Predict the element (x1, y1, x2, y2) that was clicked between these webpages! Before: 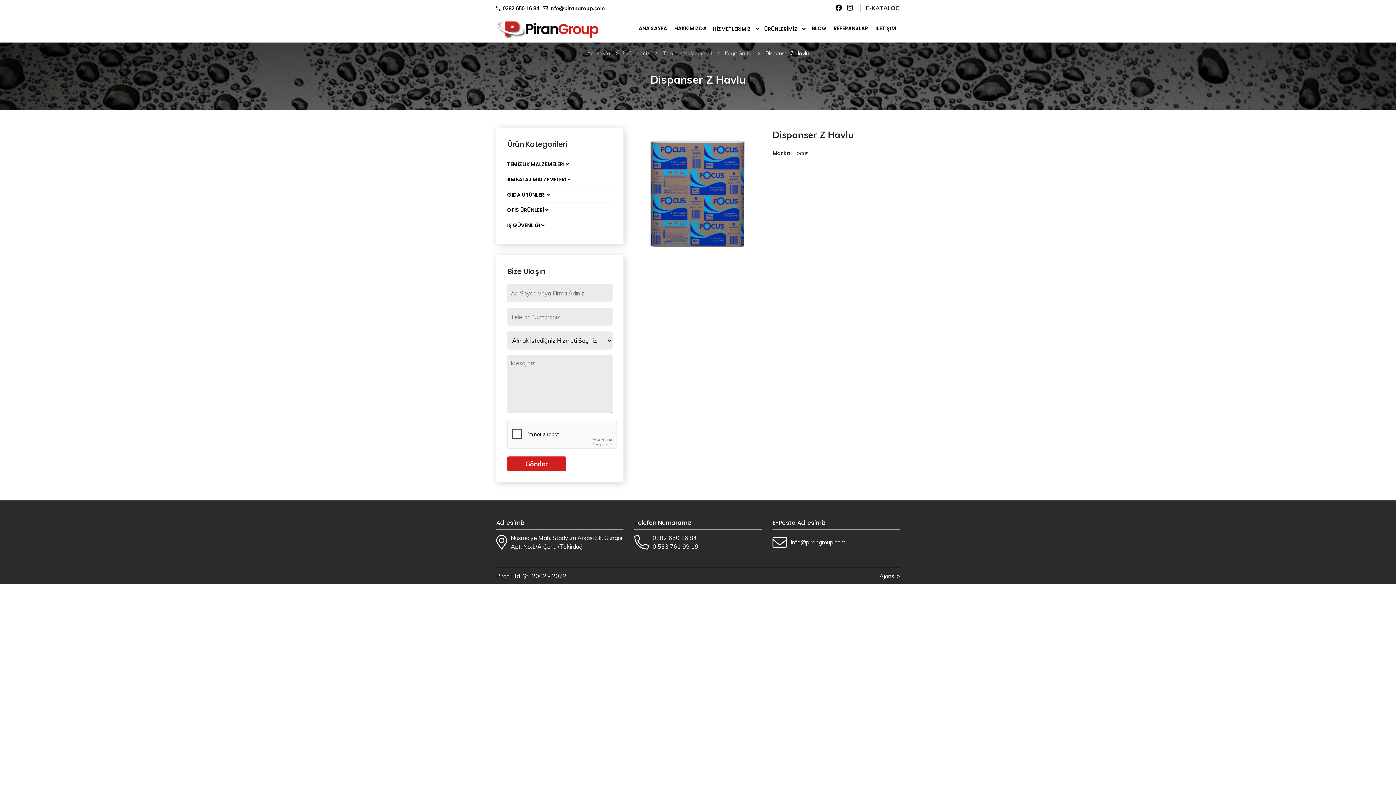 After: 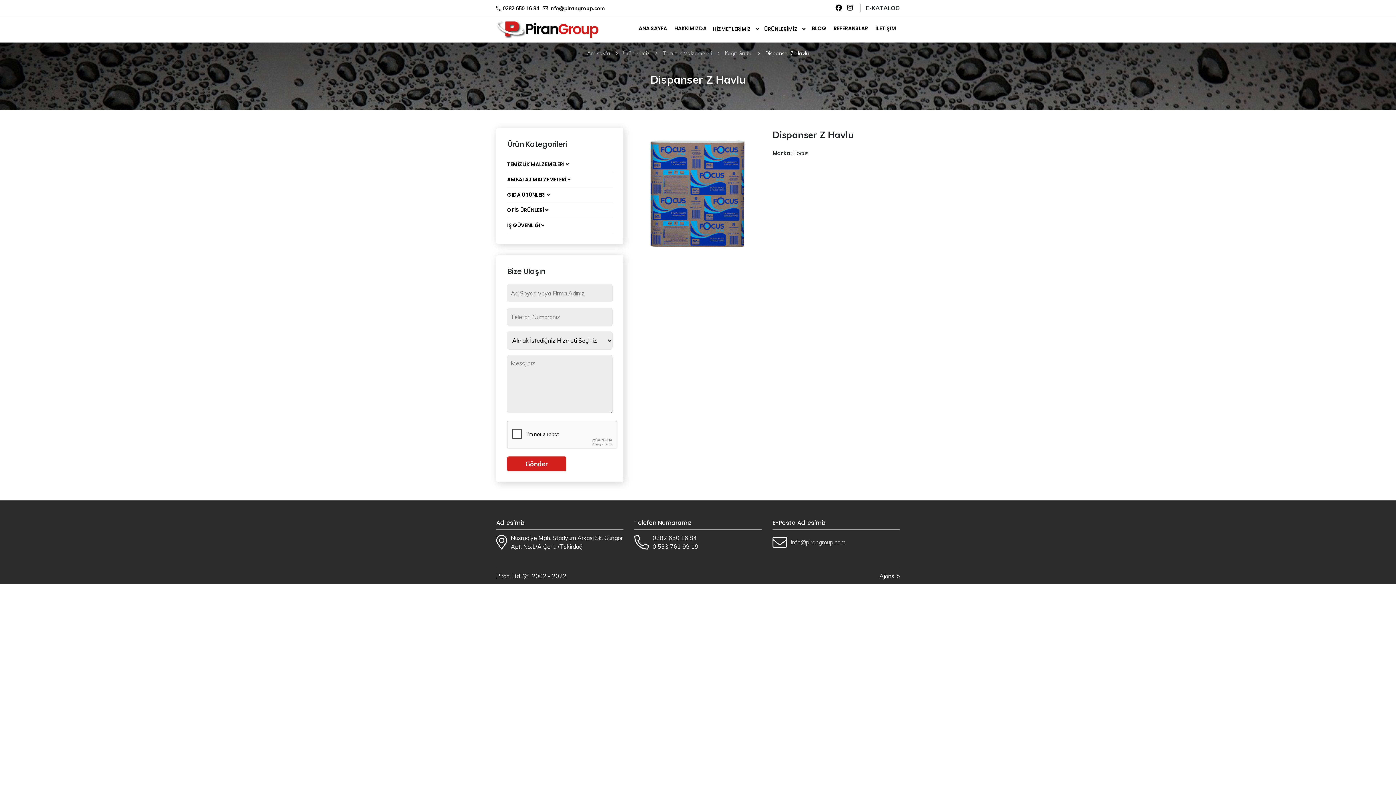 Action: label: info@pirangroup.com bbox: (790, 538, 845, 546)